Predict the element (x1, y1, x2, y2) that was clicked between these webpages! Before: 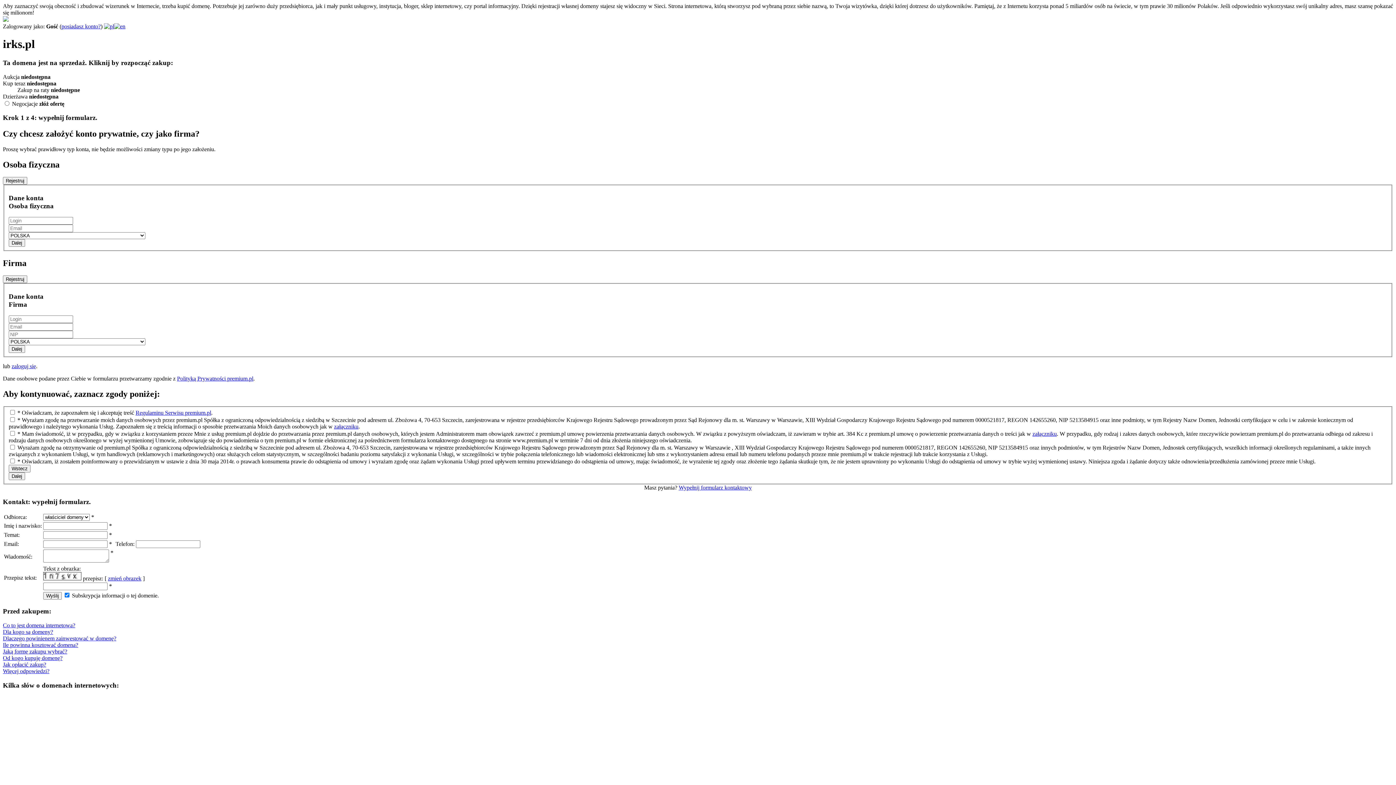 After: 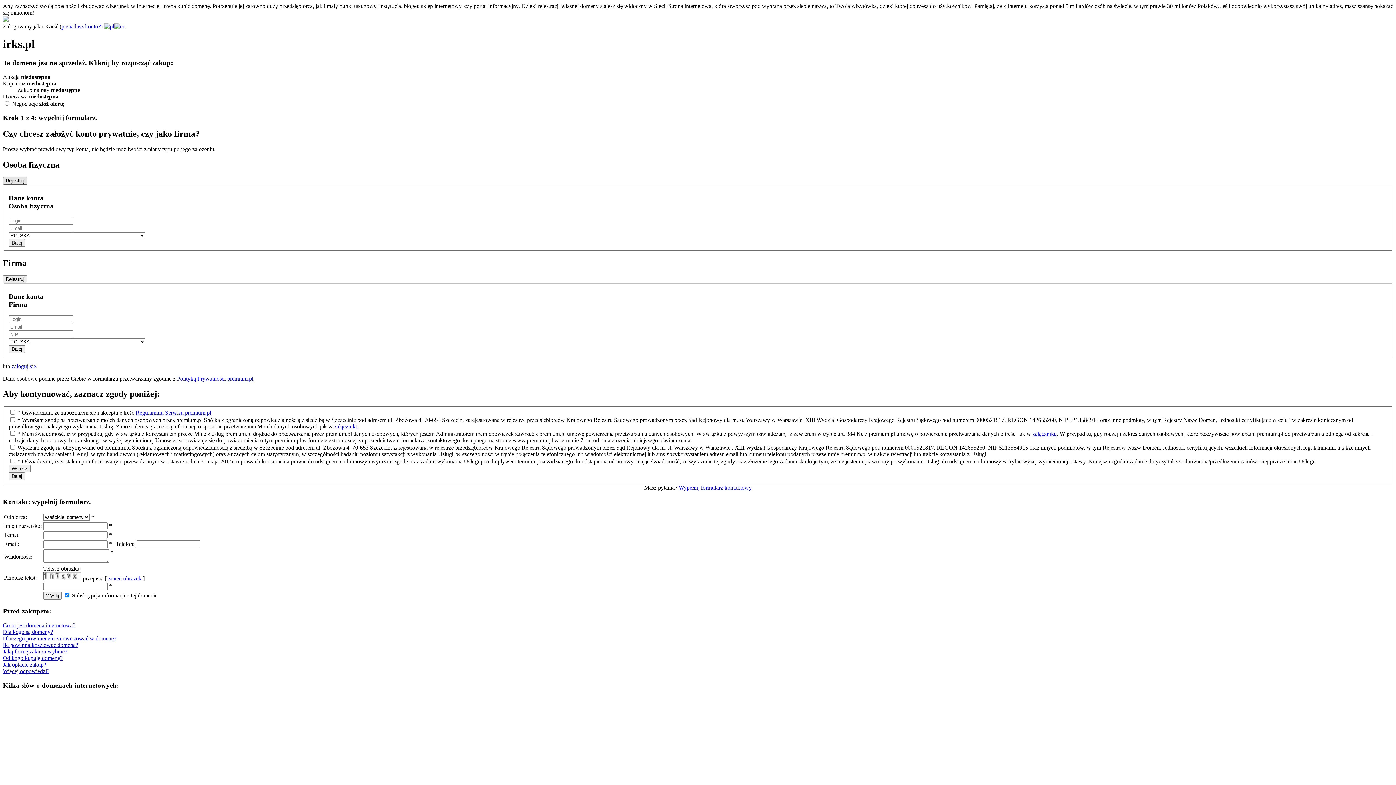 Action: bbox: (2, 177, 27, 184) label: Rejestruj